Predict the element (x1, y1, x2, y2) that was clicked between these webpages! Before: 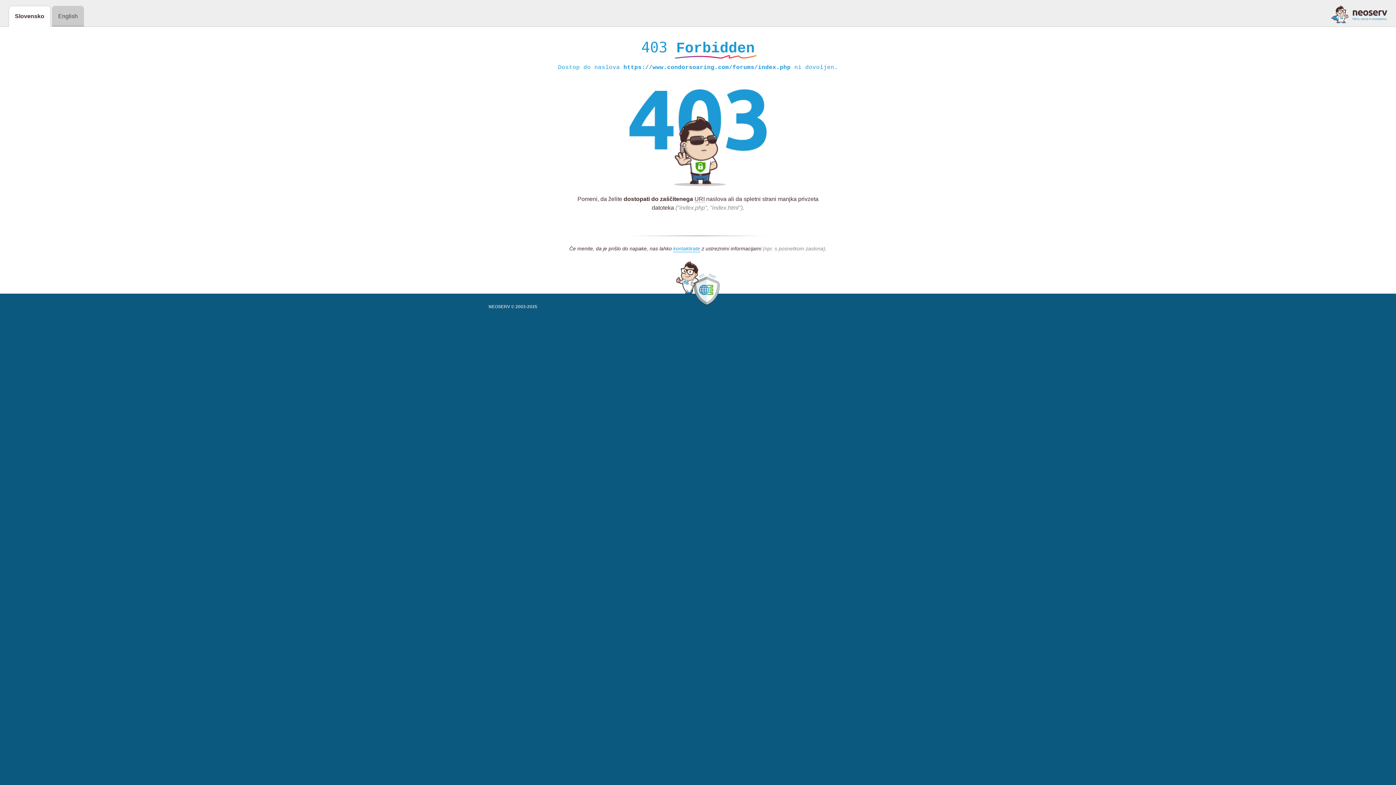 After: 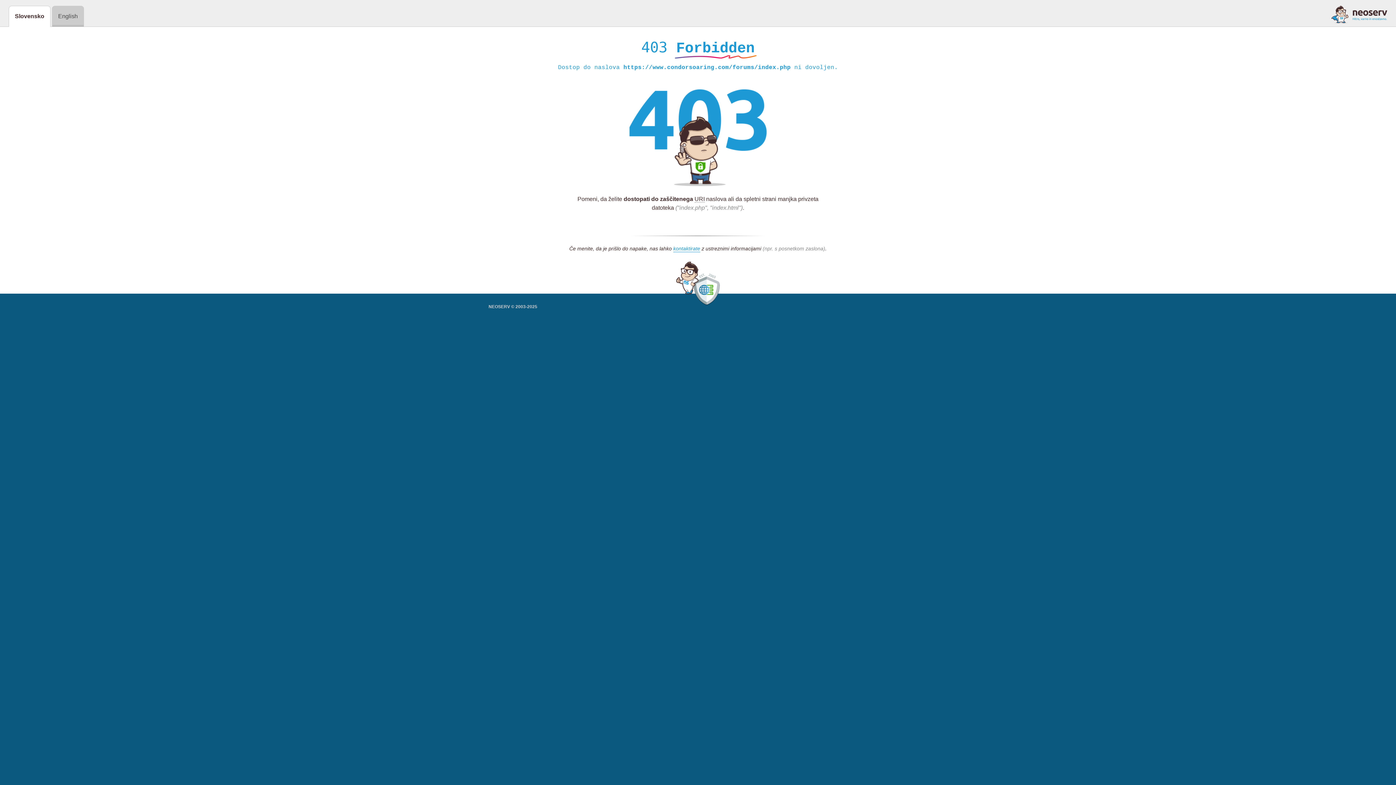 Action: bbox: (1331, 5, 1387, 23)